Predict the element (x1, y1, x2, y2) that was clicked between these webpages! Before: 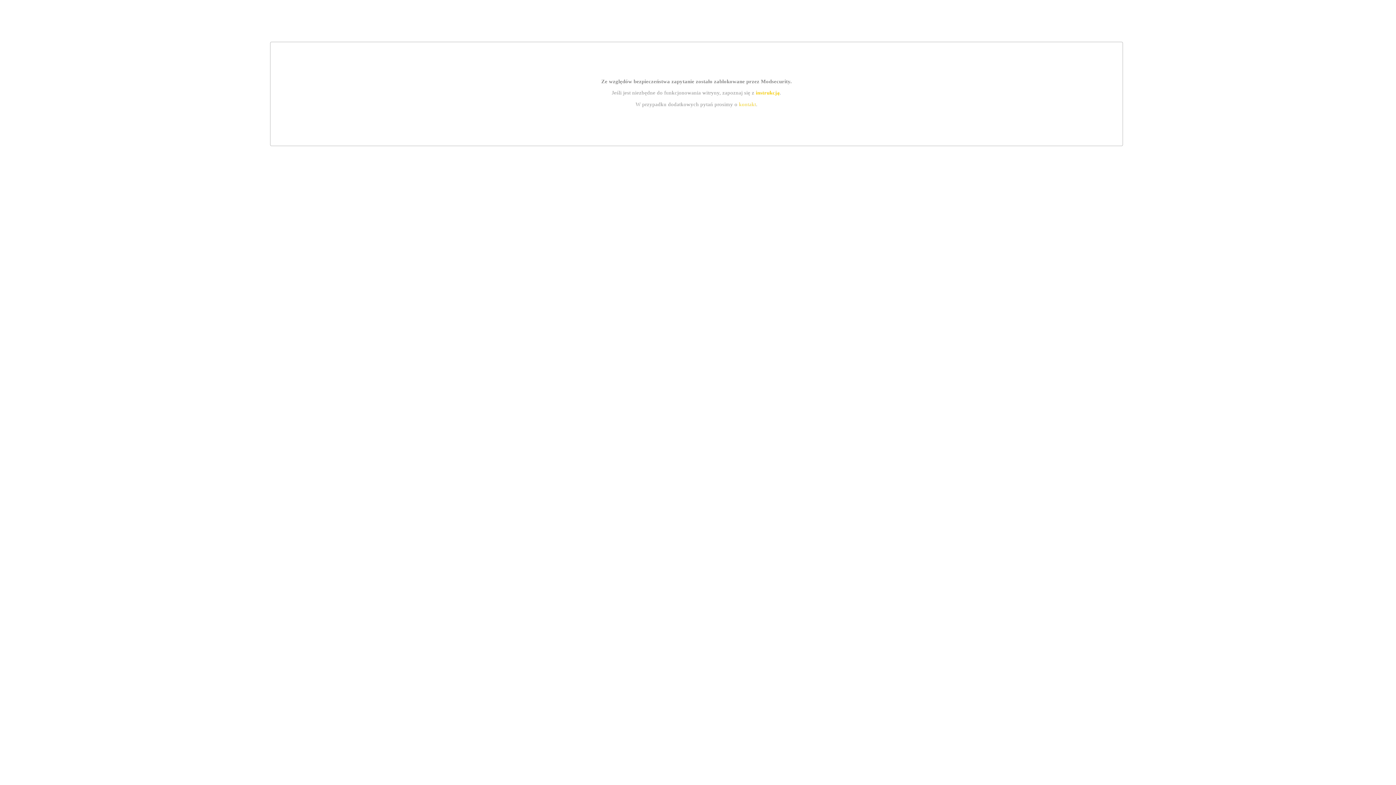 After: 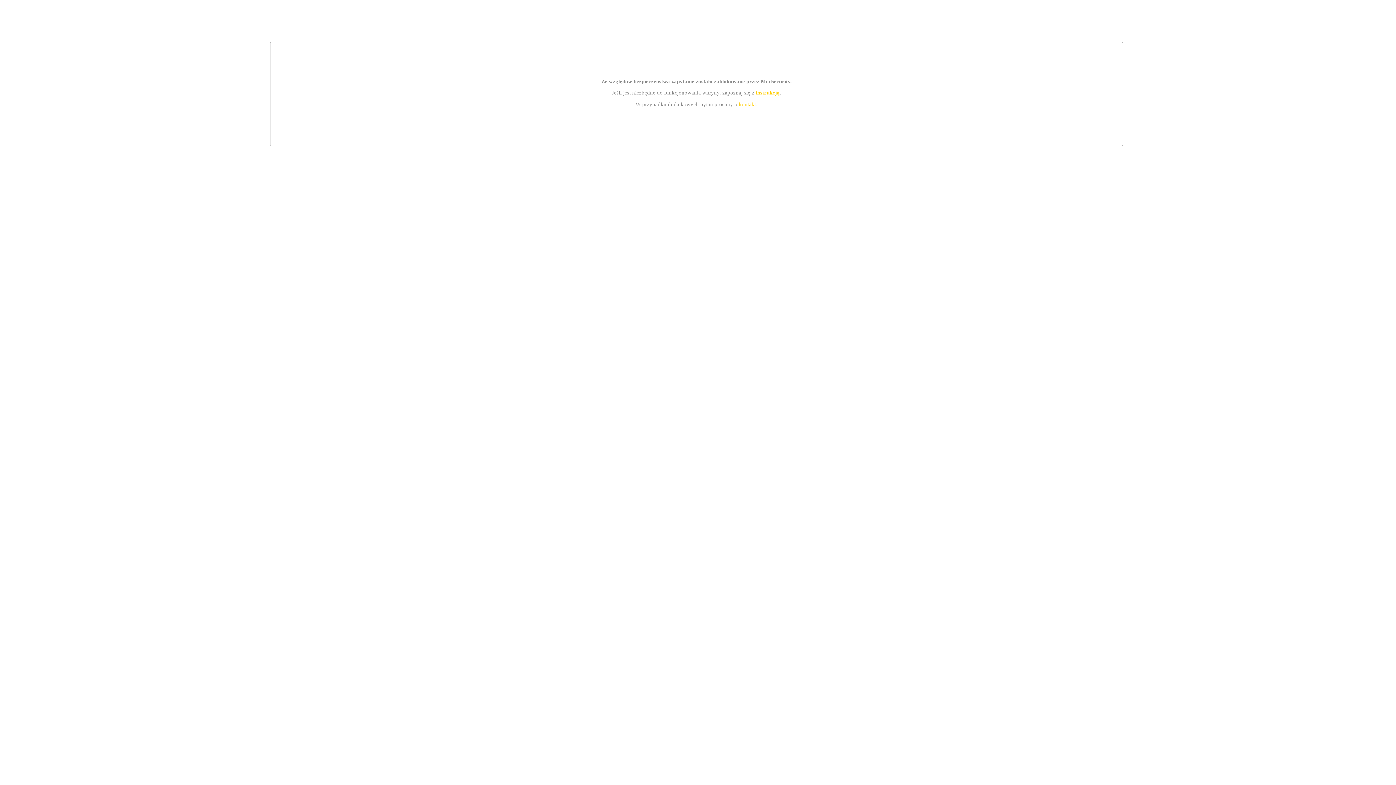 Action: bbox: (739, 101, 756, 107) label: kontakt